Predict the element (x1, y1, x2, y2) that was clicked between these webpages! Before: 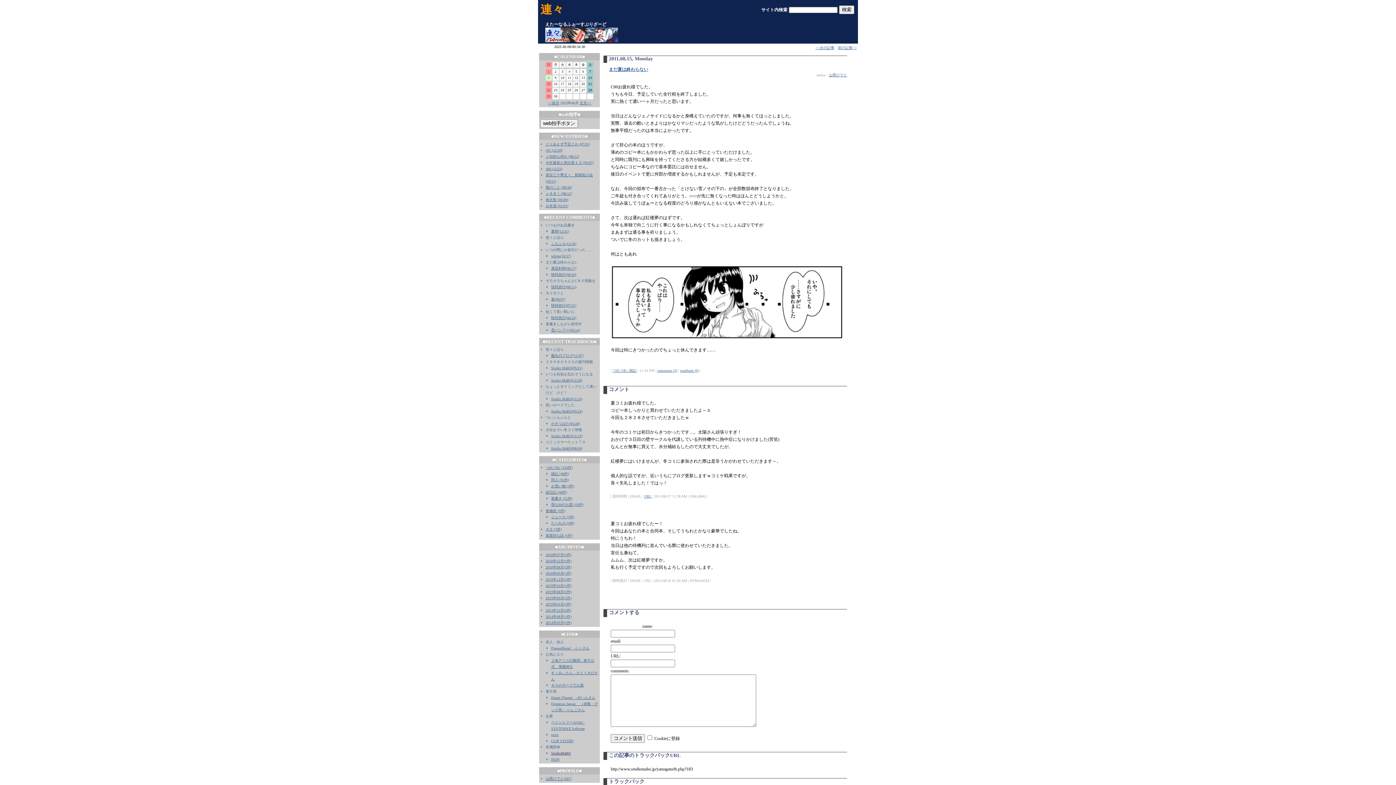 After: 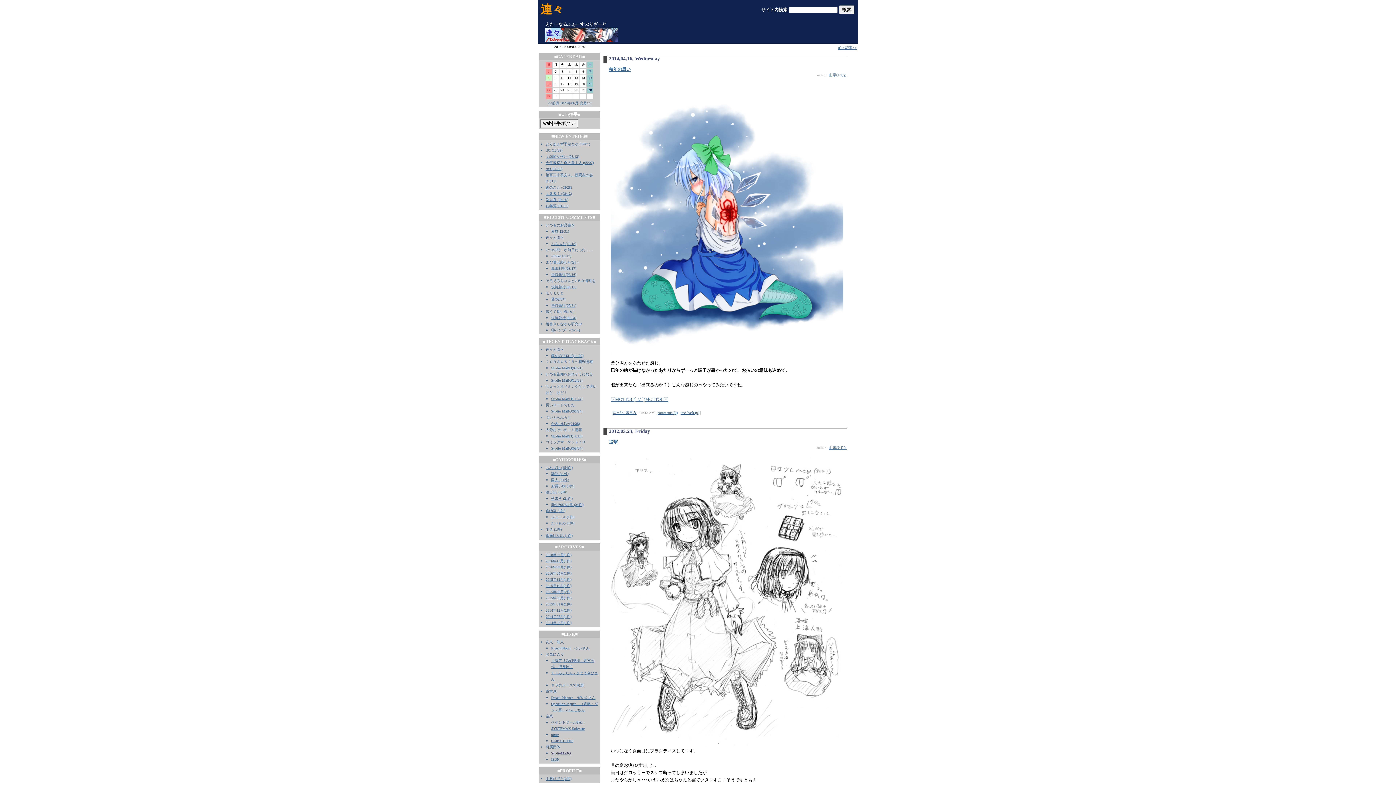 Action: bbox: (551, 496, 572, 500) label: 落書き (21件)